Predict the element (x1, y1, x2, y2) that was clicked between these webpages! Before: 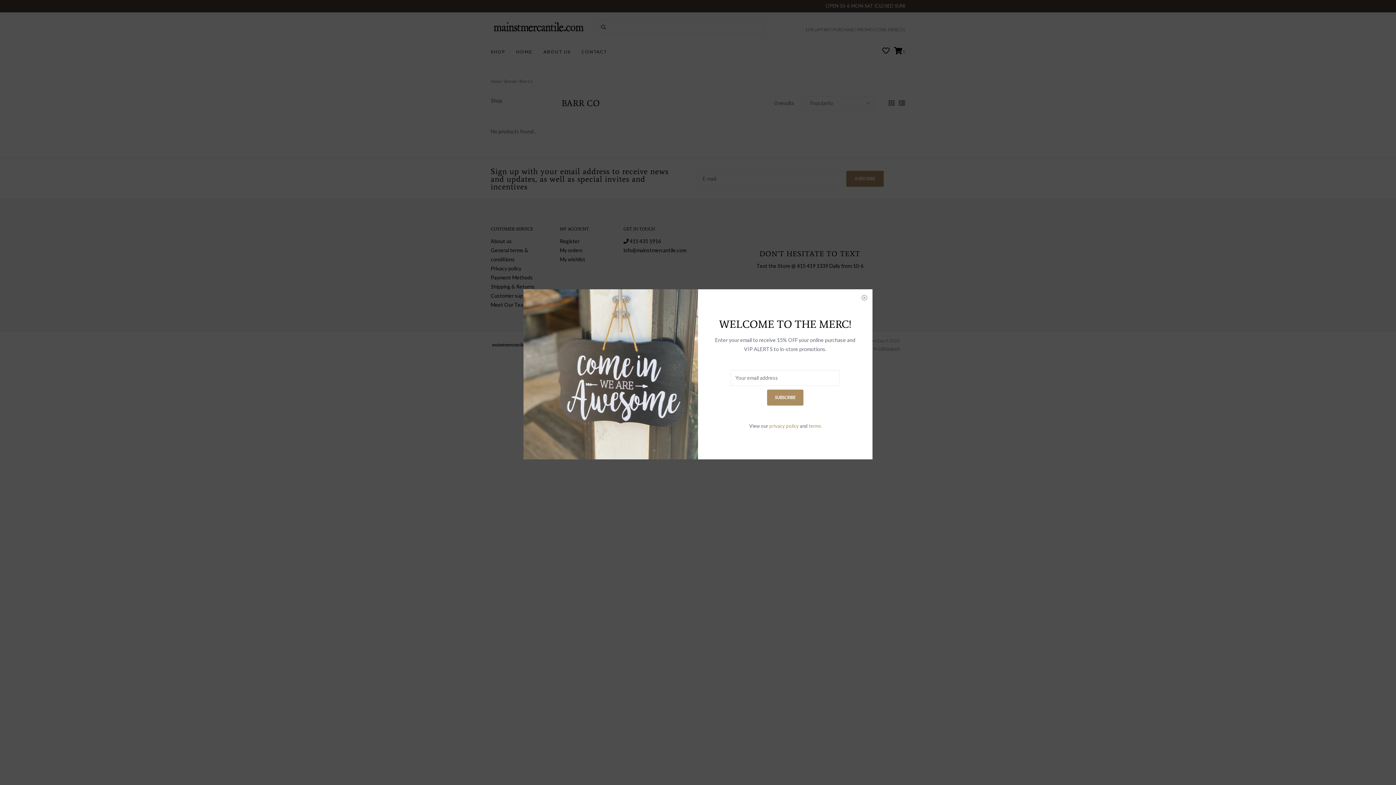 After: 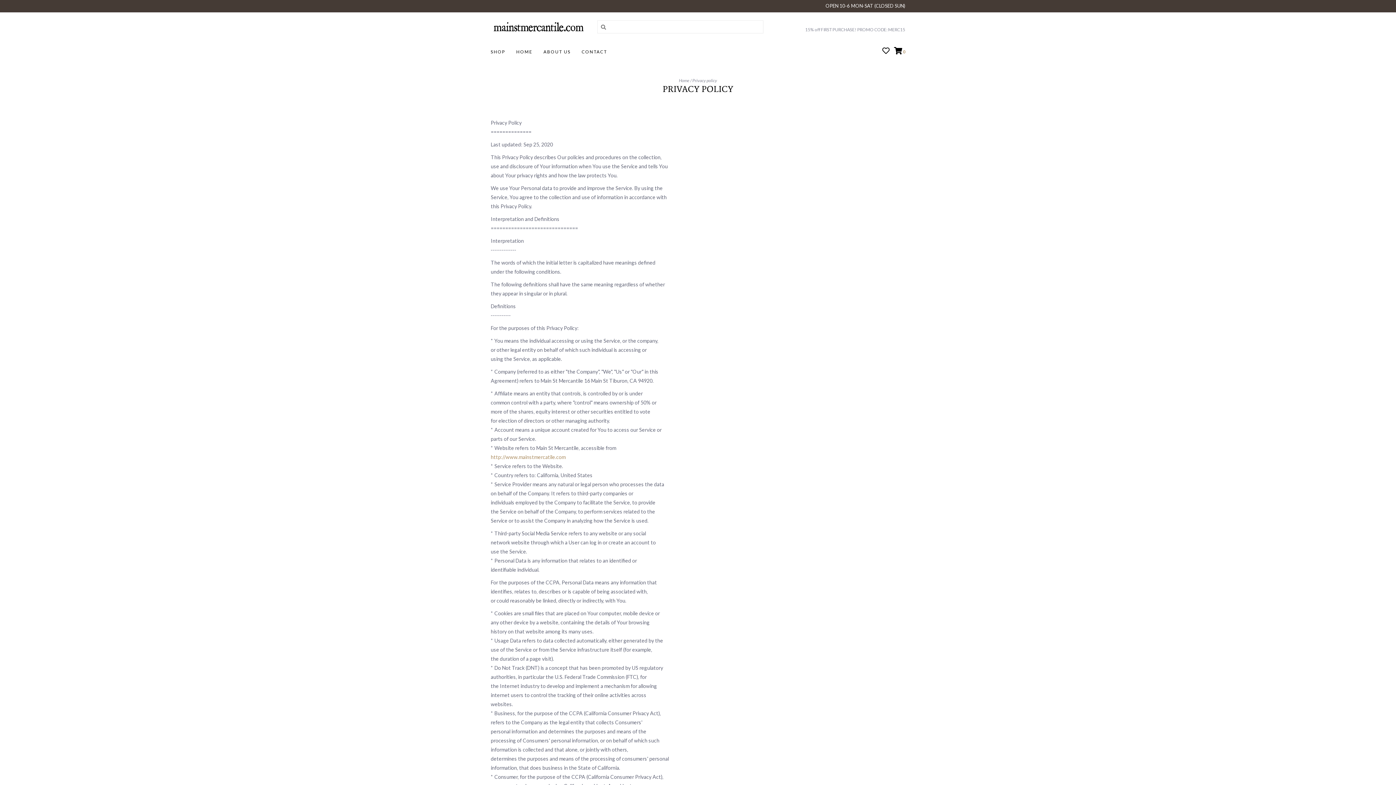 Action: label: privacy policy bbox: (769, 423, 798, 428)